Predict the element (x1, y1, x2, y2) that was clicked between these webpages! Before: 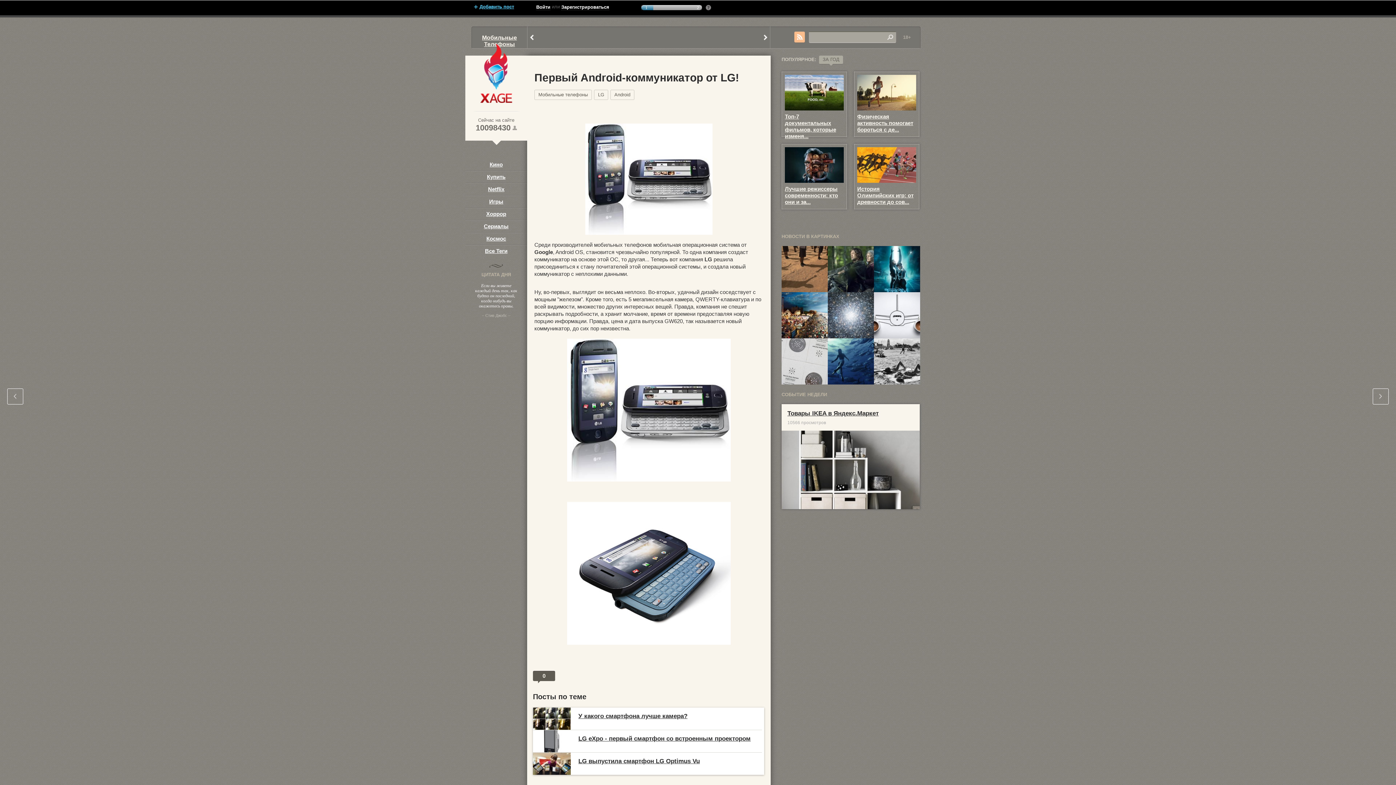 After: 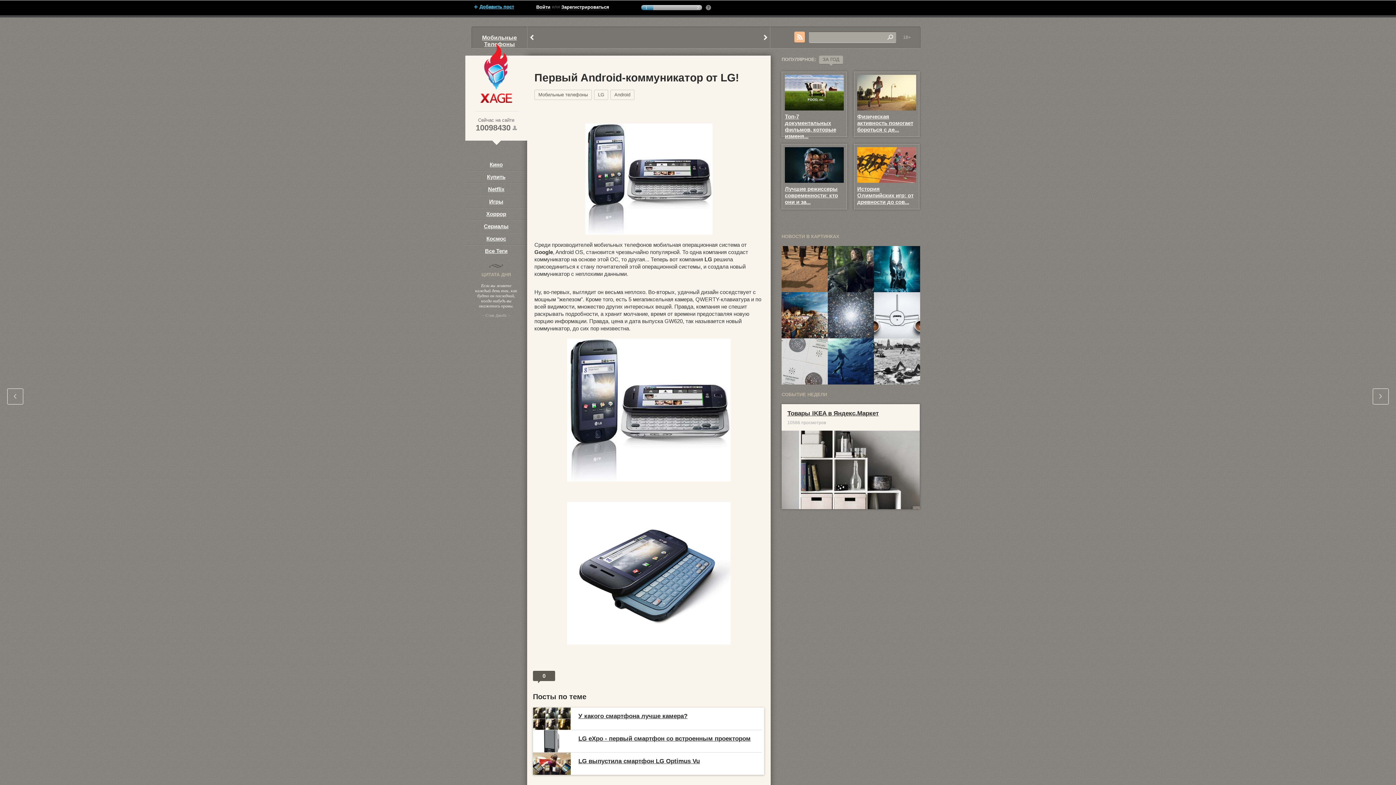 Action: bbox: (794, 31, 805, 42)